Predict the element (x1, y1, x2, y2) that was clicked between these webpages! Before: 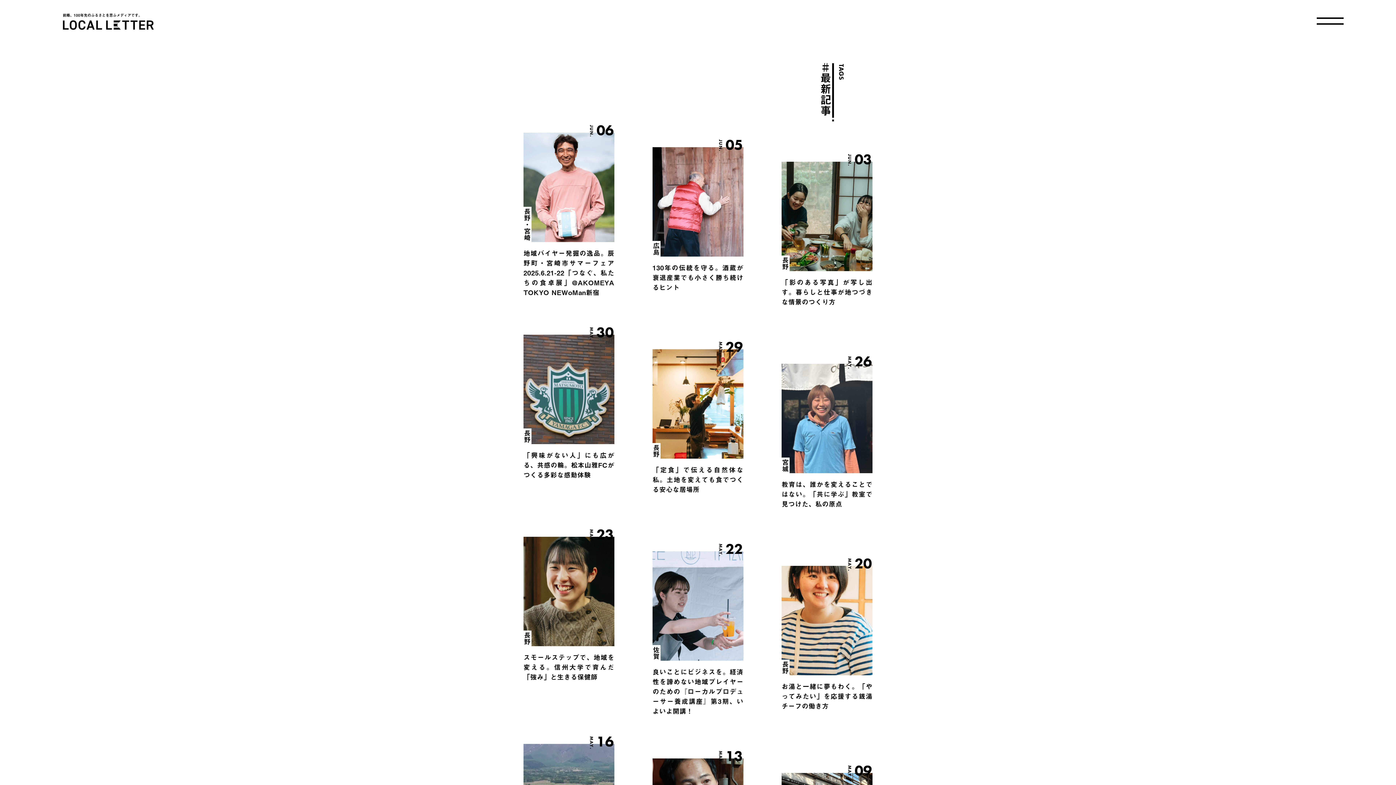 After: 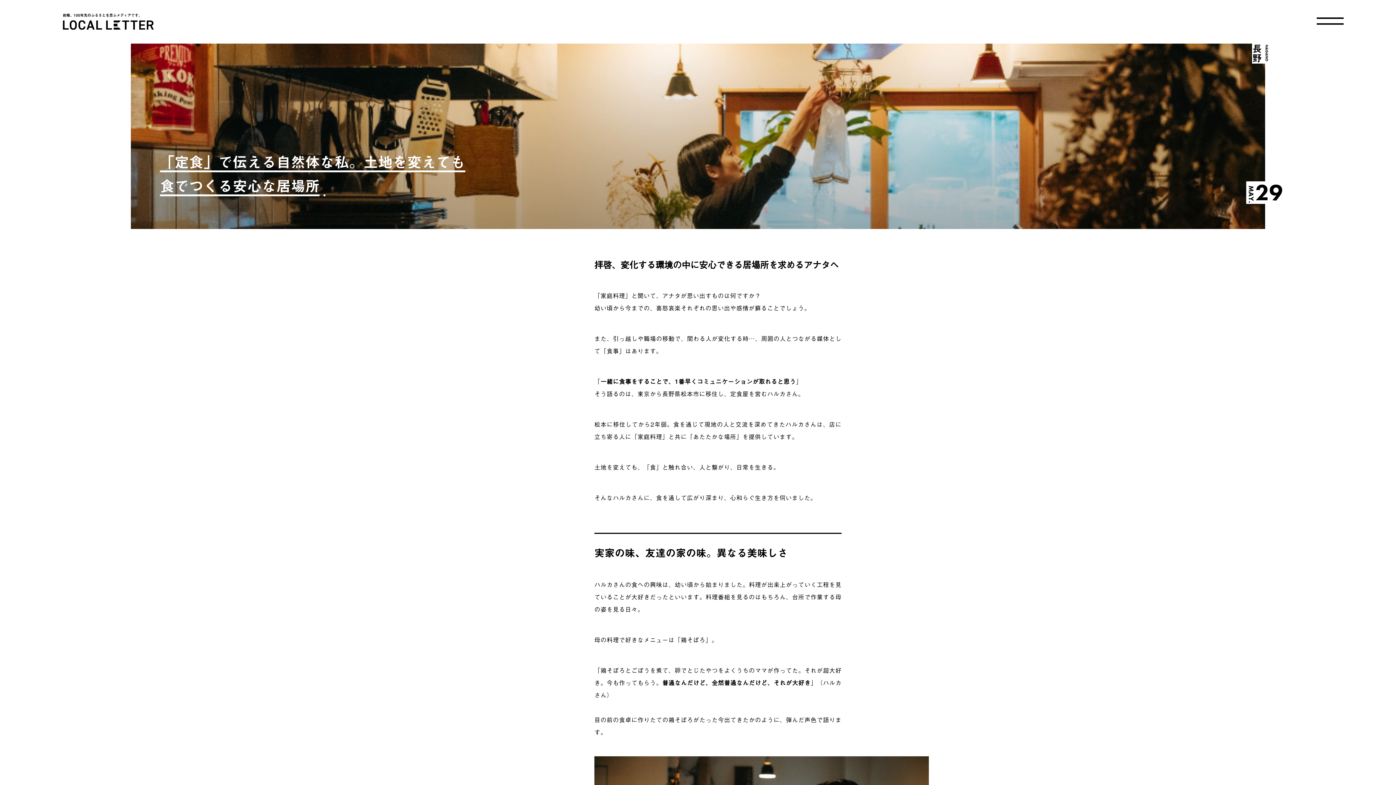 Action: label: MAY.
29
長野
「定食」で伝える自然体な私。土地を変えても食でつくる安心な居場所 bbox: (652, 349, 743, 500)